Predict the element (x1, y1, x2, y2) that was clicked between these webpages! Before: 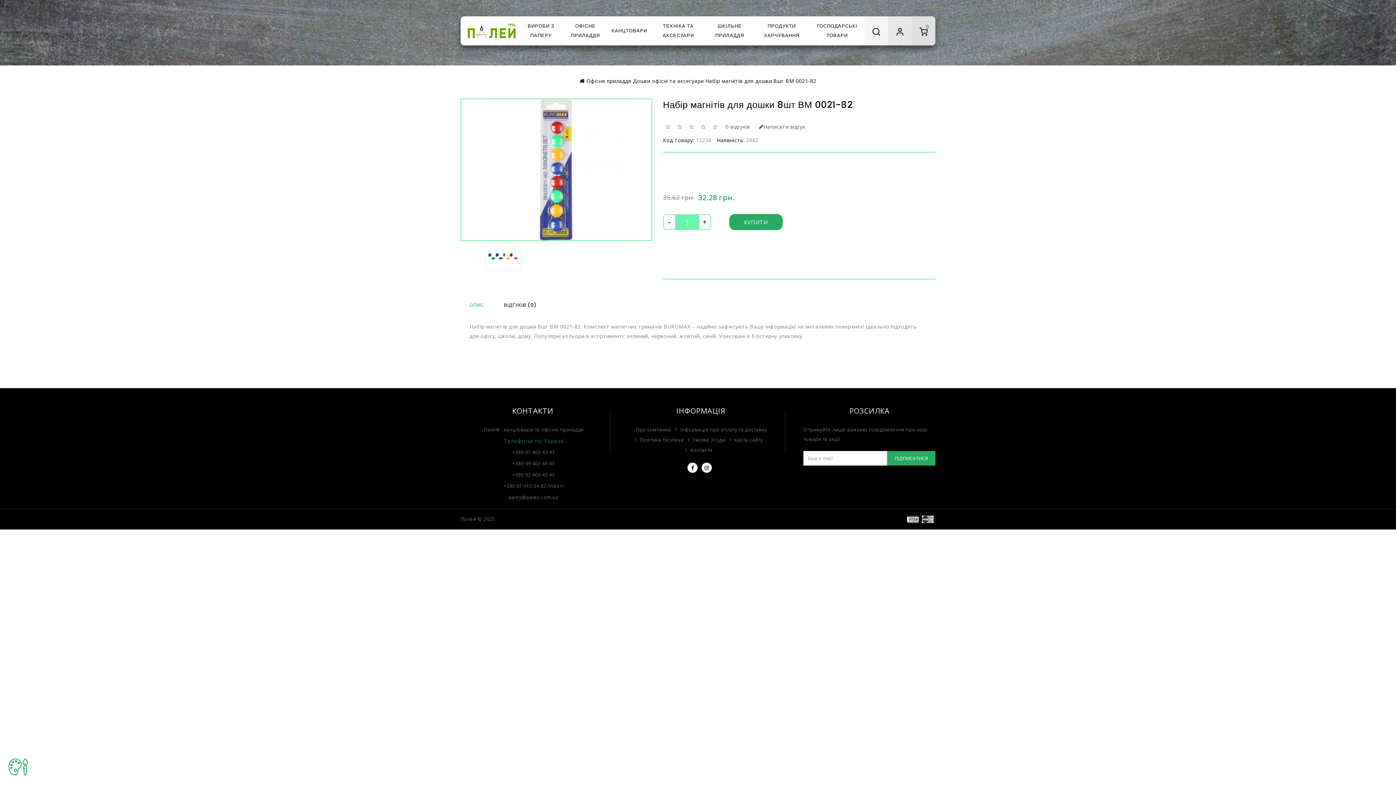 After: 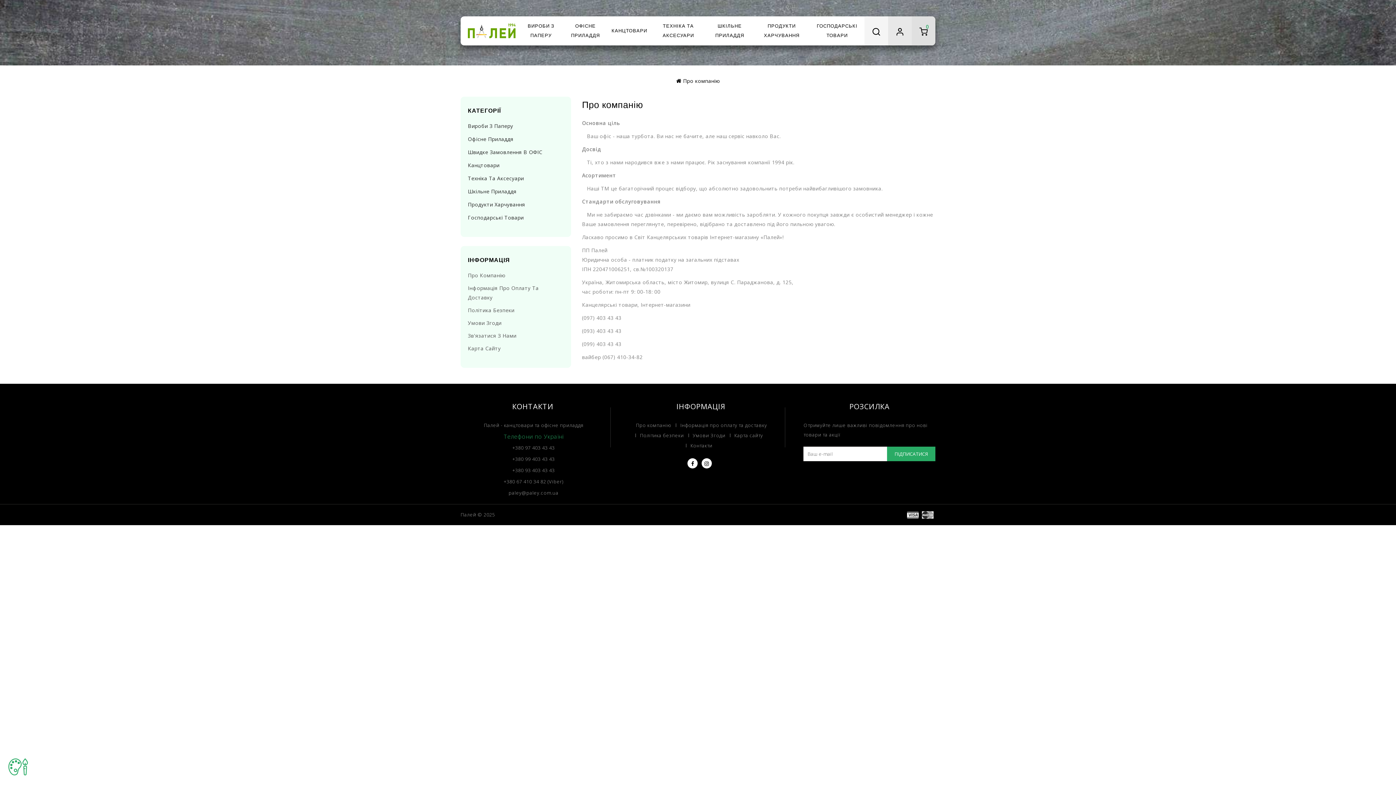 Action: label: Про компанію bbox: (636, 426, 671, 433)